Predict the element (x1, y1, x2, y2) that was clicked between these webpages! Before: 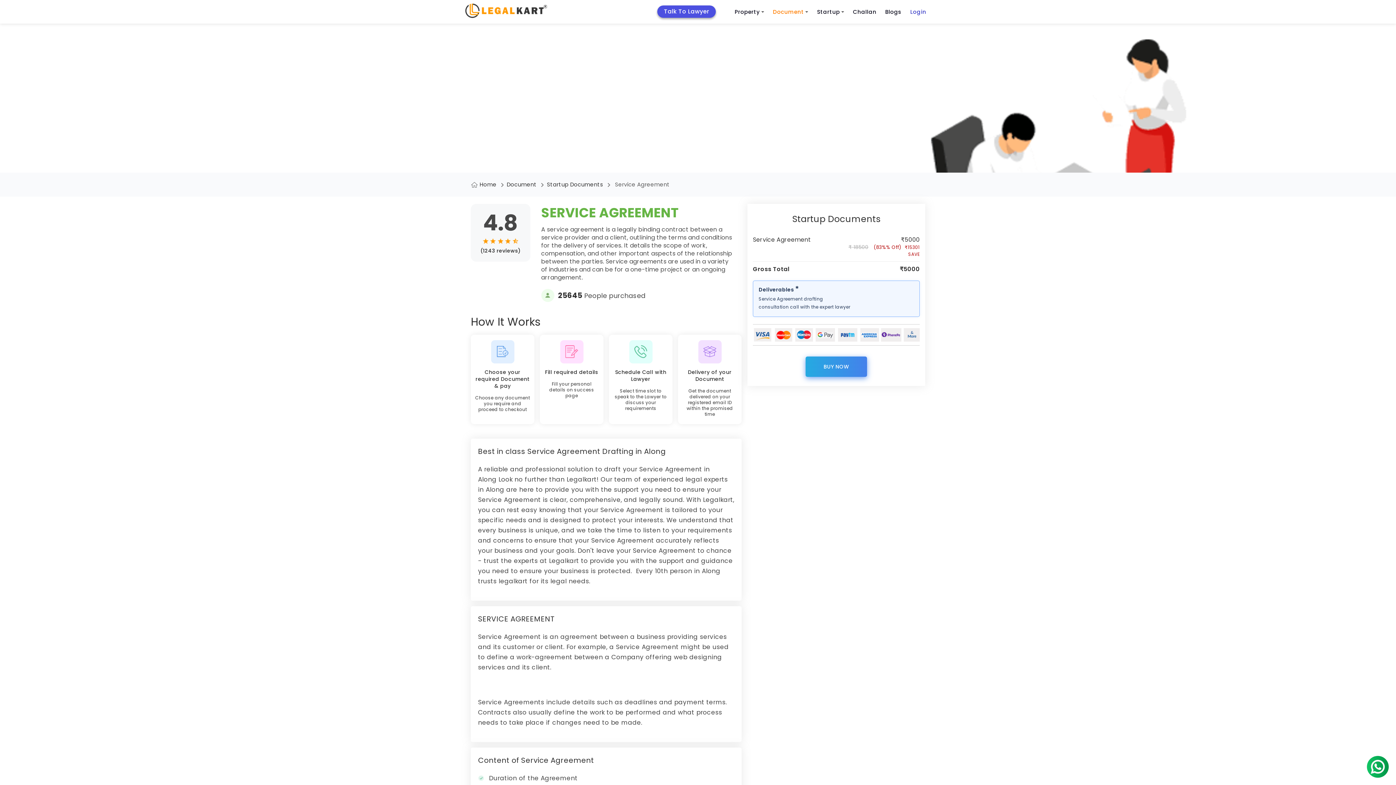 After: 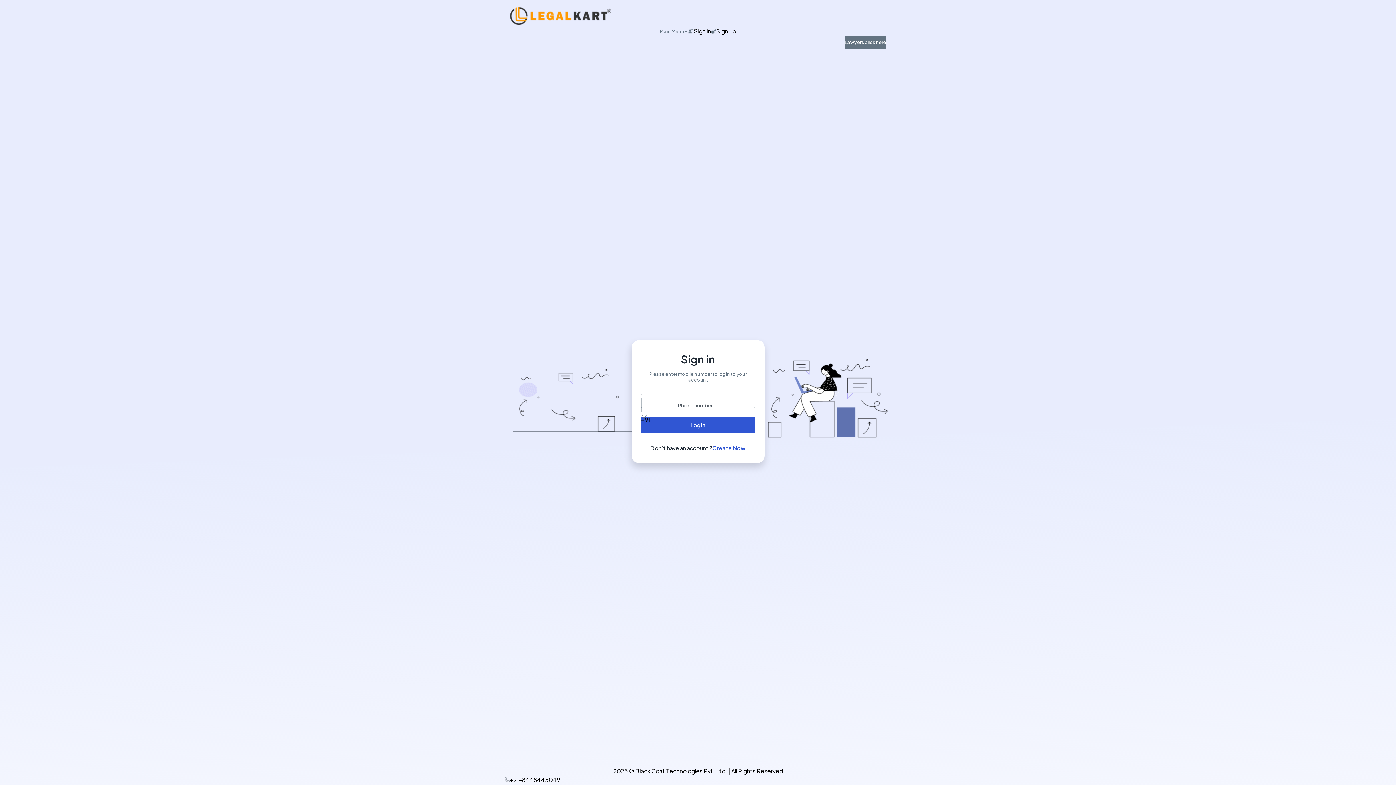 Action: label: Login bbox: (906, 3, 930, 20)